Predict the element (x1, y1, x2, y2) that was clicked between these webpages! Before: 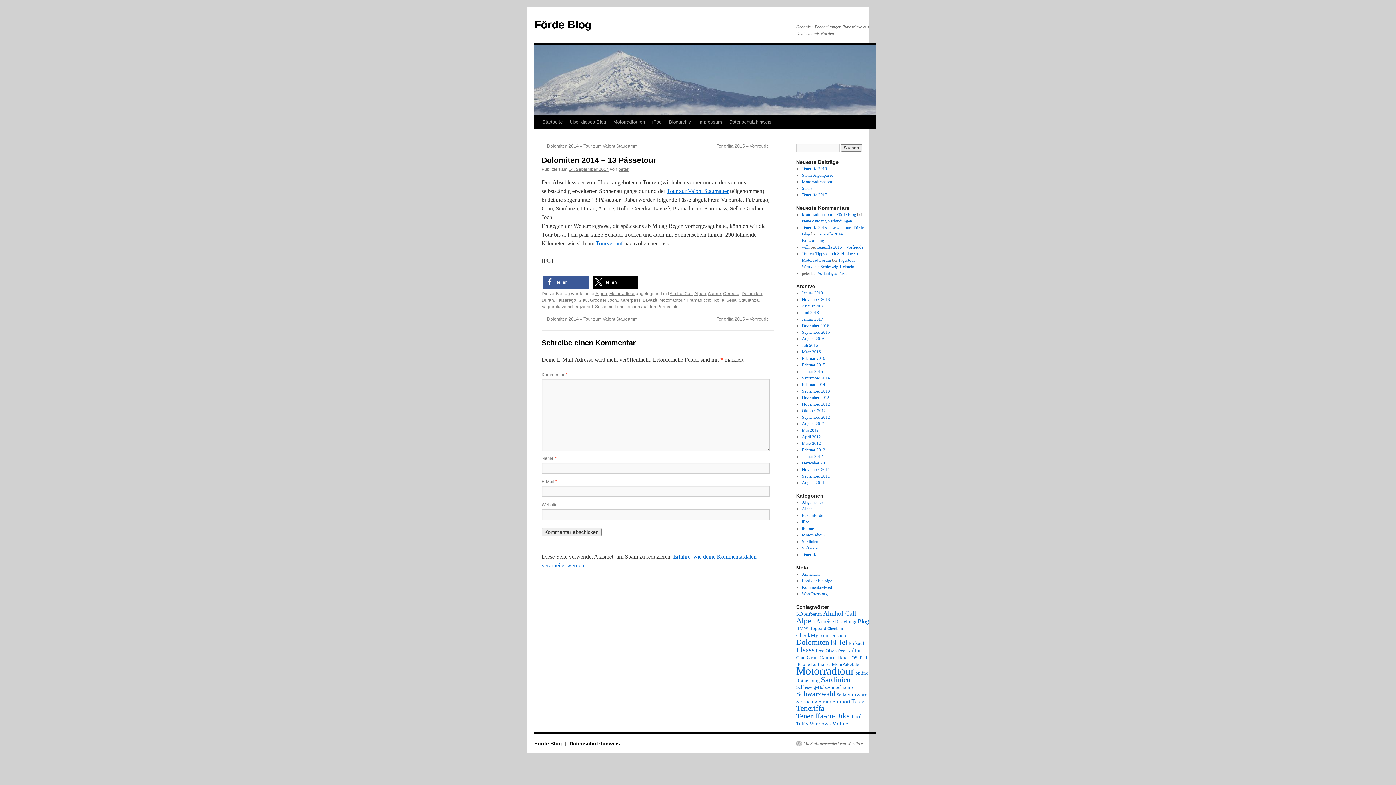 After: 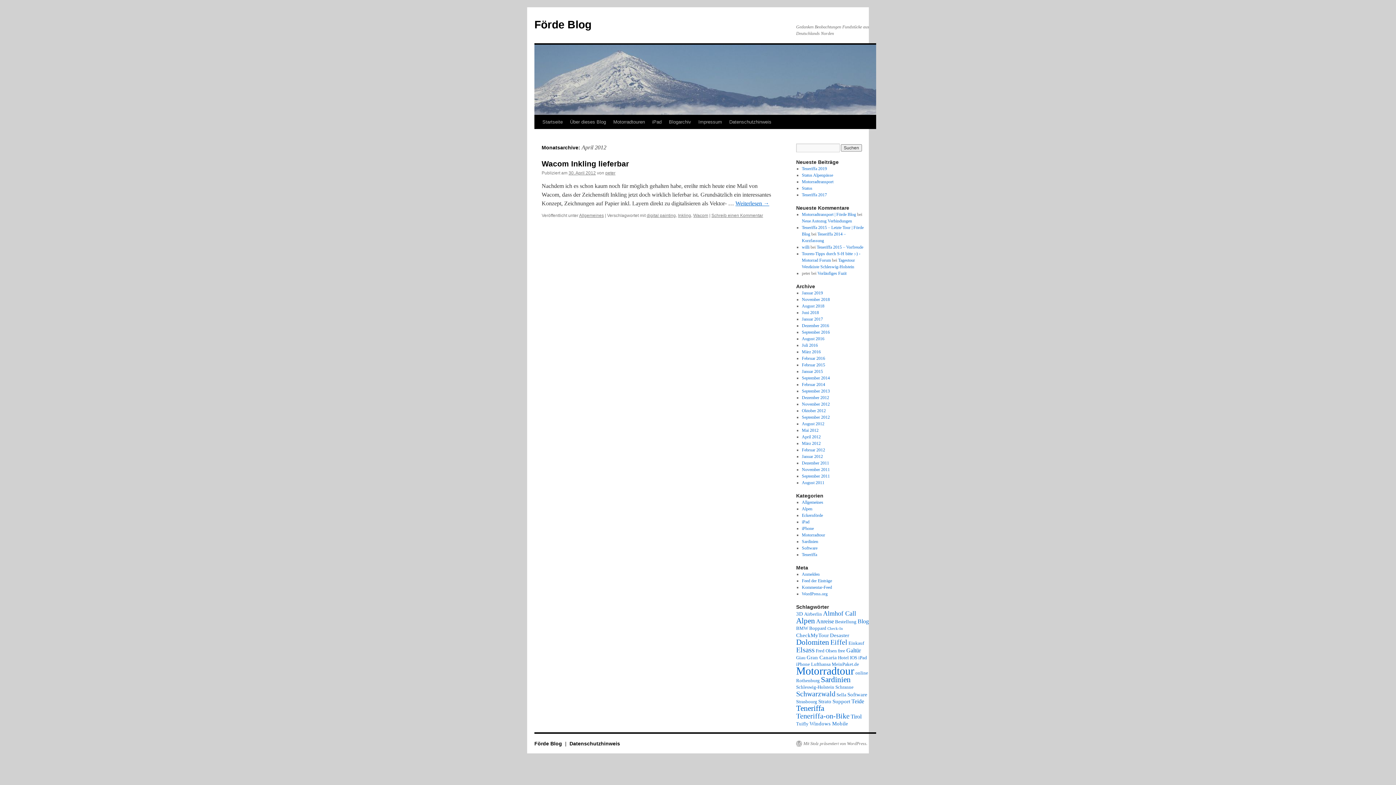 Action: bbox: (802, 434, 820, 439) label: April 2012